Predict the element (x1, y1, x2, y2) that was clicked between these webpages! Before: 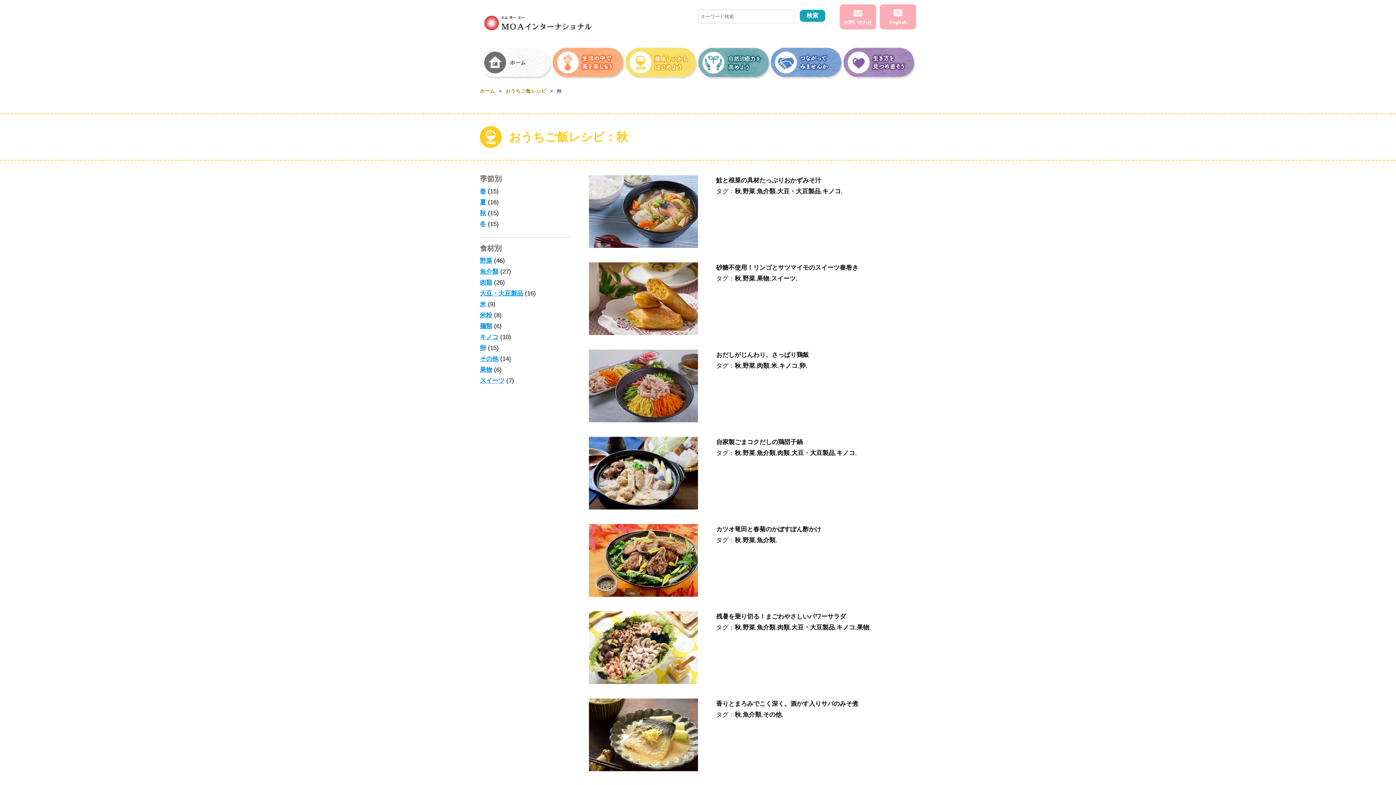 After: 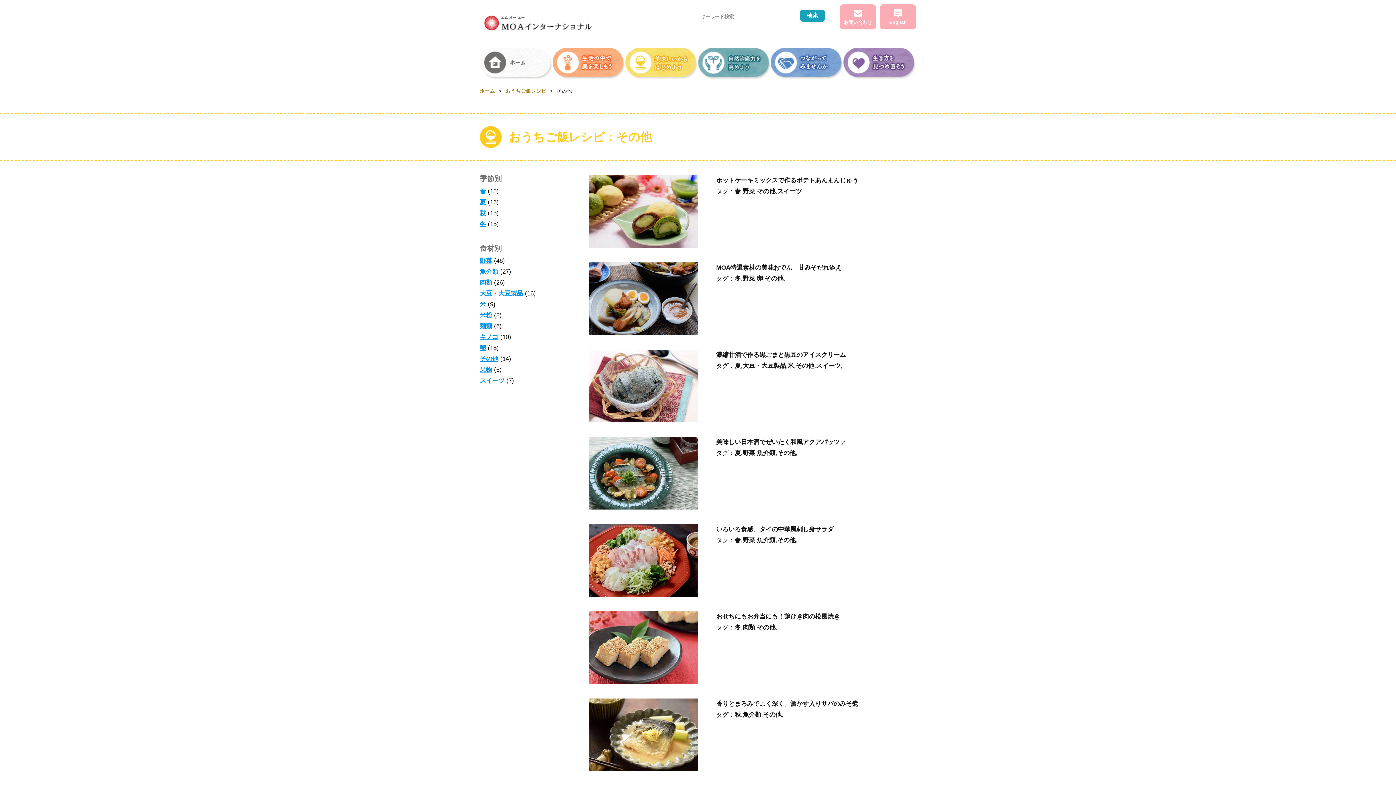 Action: label: その他 bbox: (480, 355, 498, 362)